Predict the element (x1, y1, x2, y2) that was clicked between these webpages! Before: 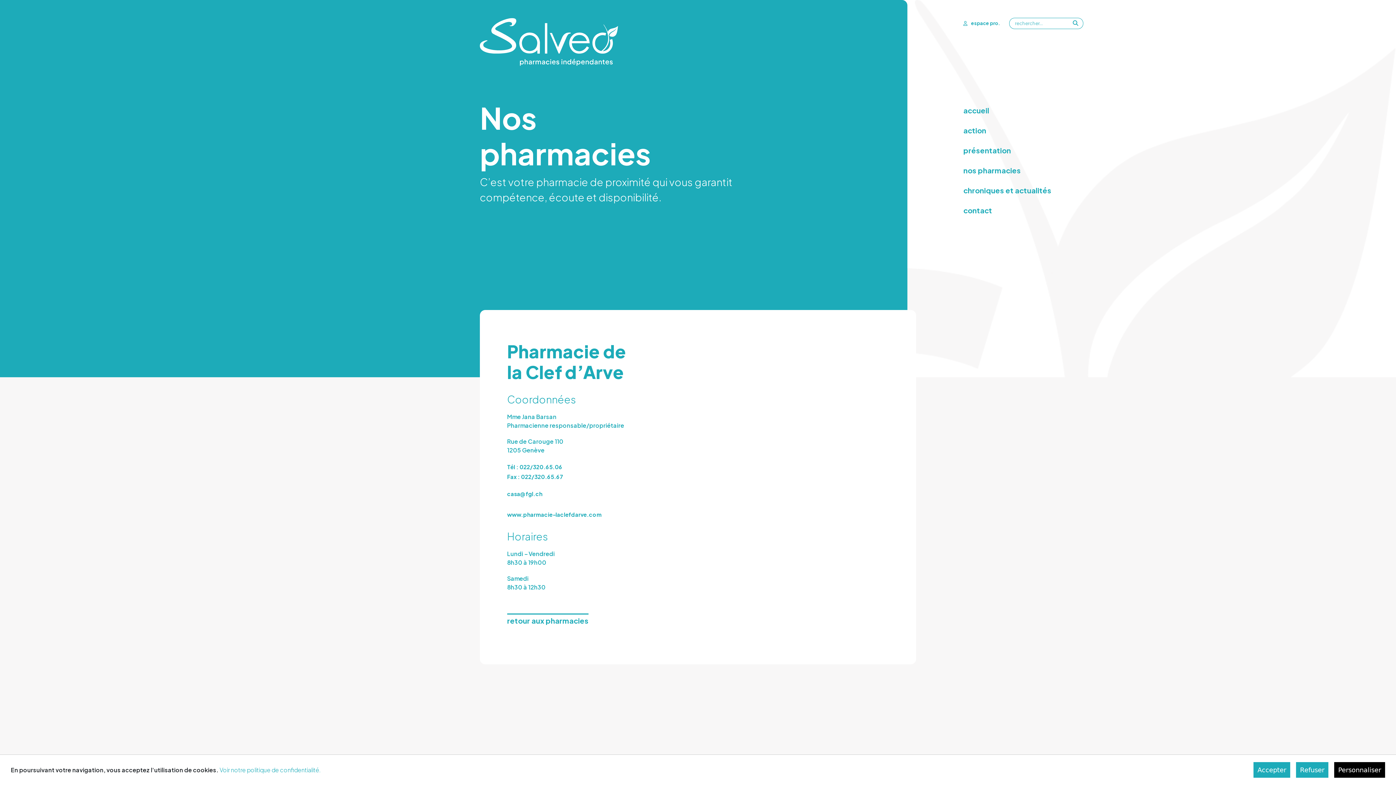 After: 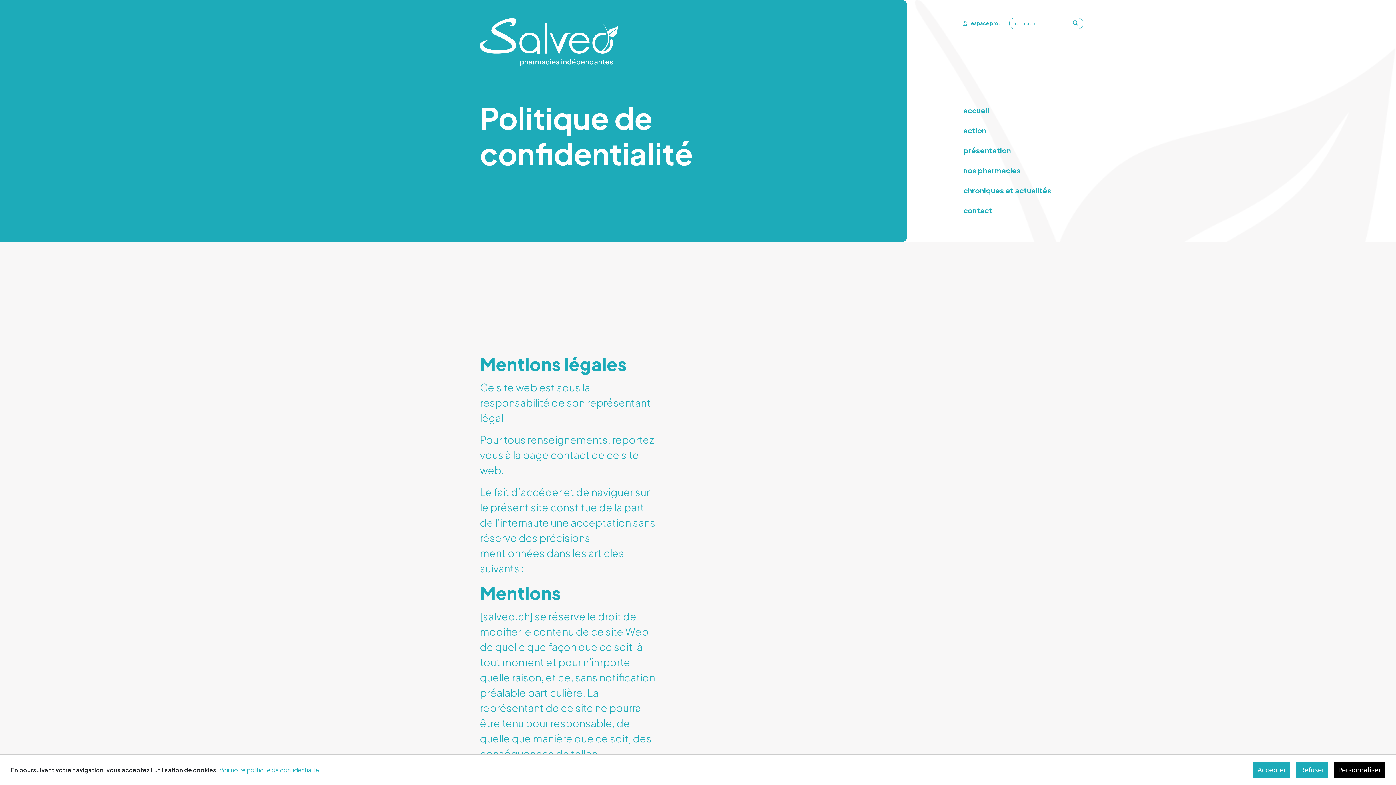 Action: bbox: (219, 766, 321, 774) label: Voir notre politique de confidentialité.